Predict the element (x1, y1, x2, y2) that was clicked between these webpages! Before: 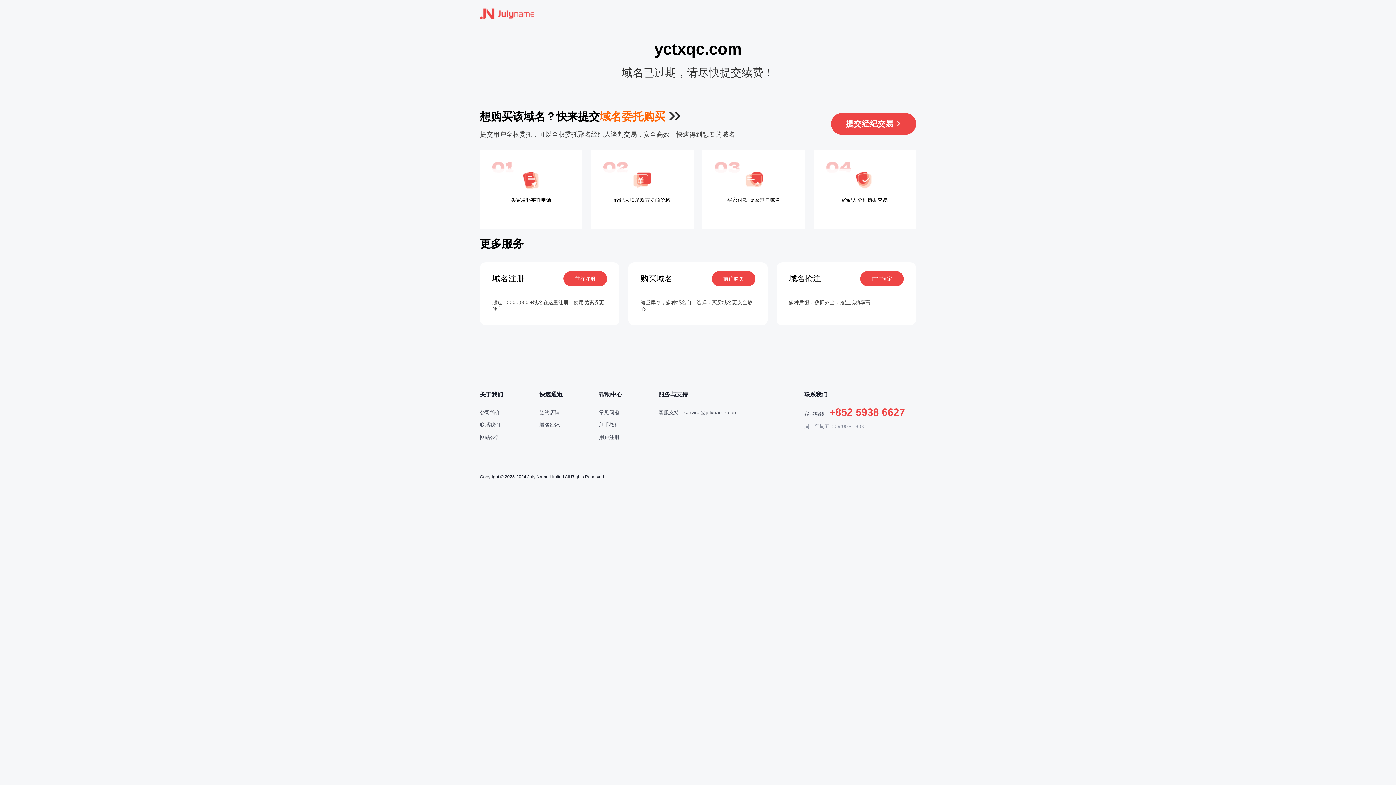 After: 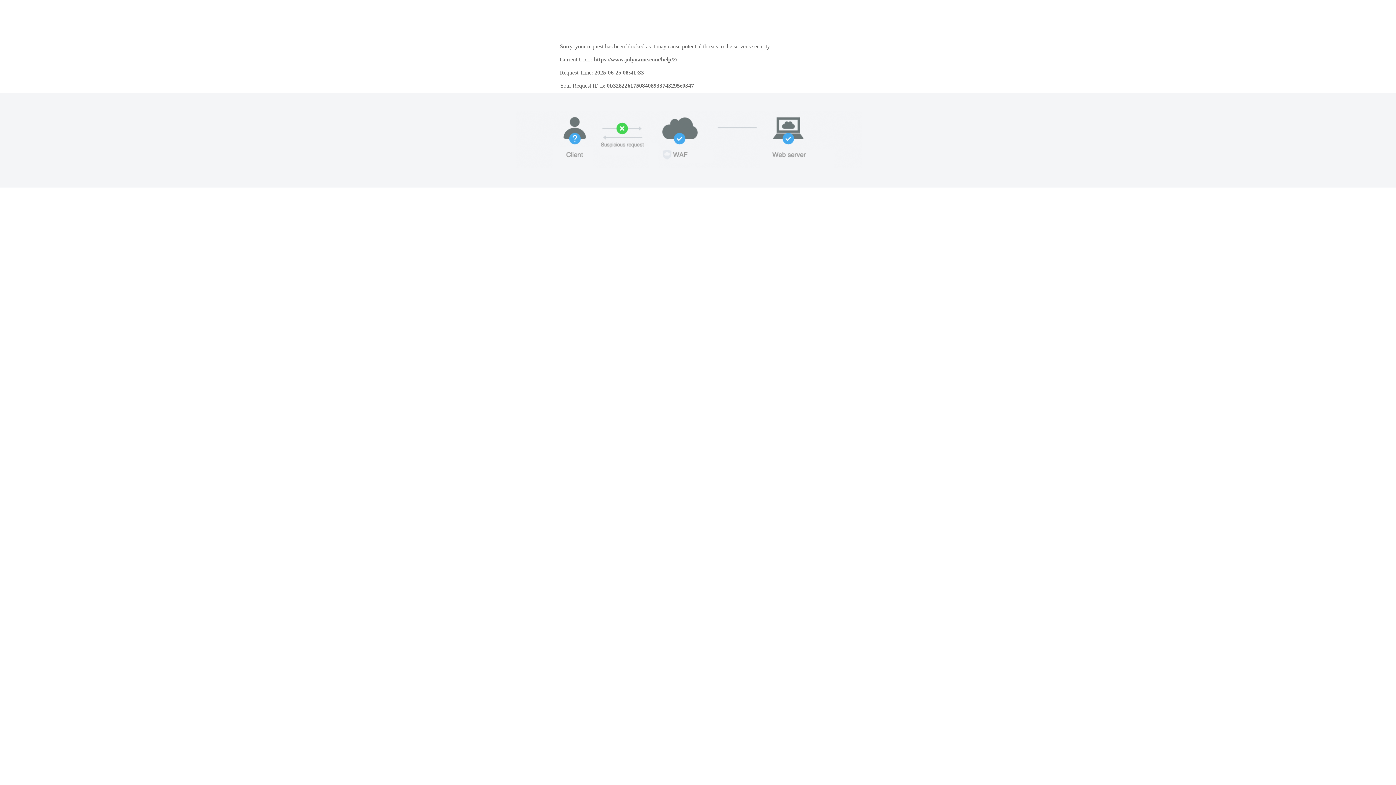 Action: label: 常见问题 bbox: (599, 409, 619, 415)